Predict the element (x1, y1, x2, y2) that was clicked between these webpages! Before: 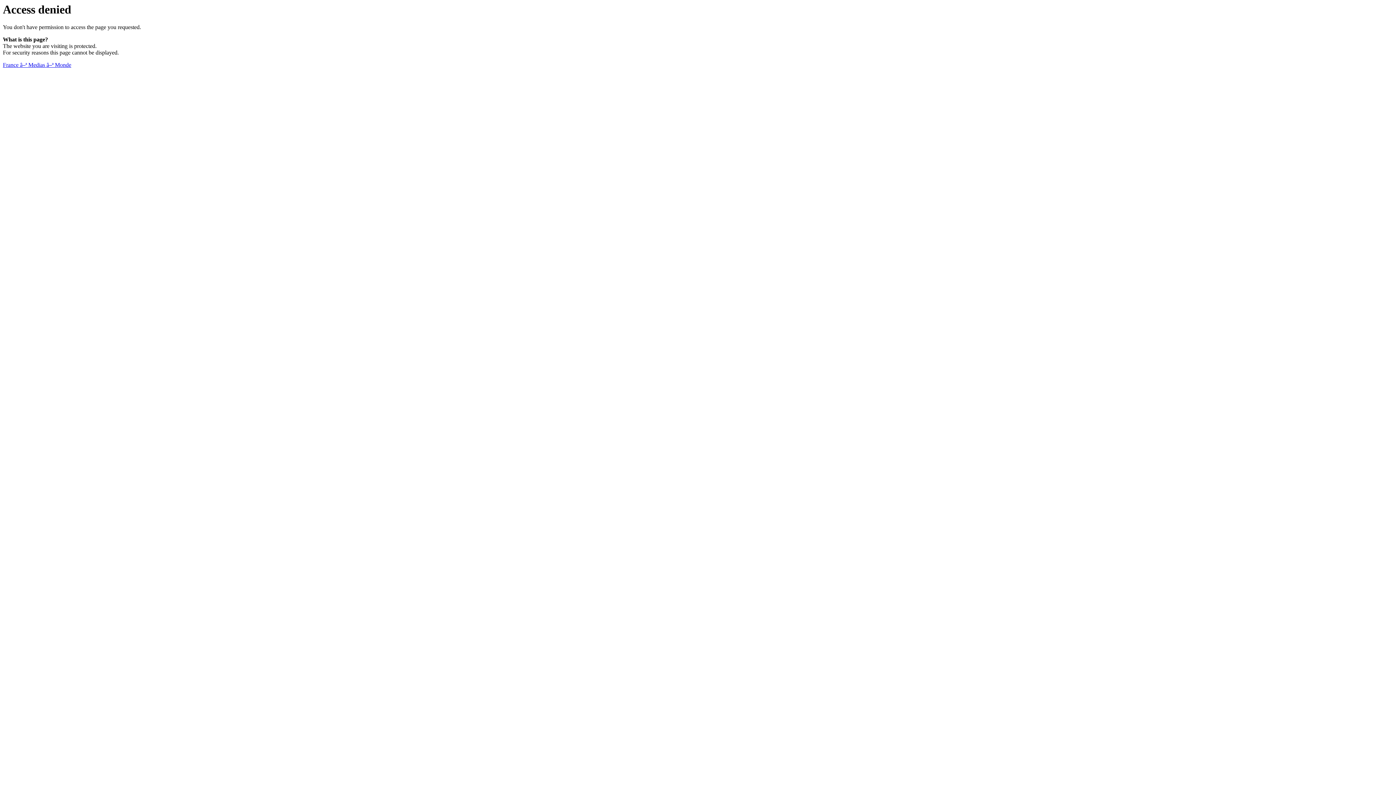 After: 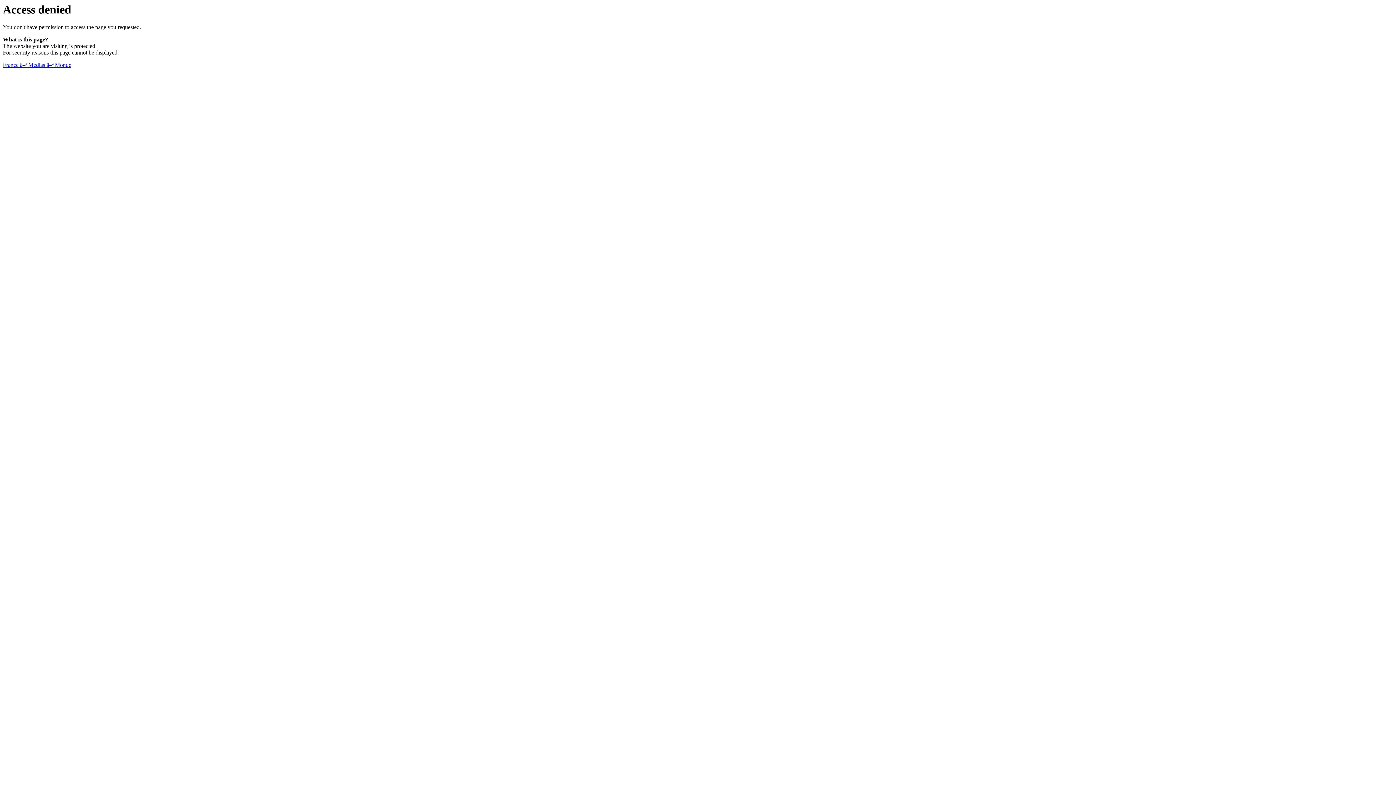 Action: label: France â–ª Medias â–ª Monde bbox: (2, 61, 71, 68)